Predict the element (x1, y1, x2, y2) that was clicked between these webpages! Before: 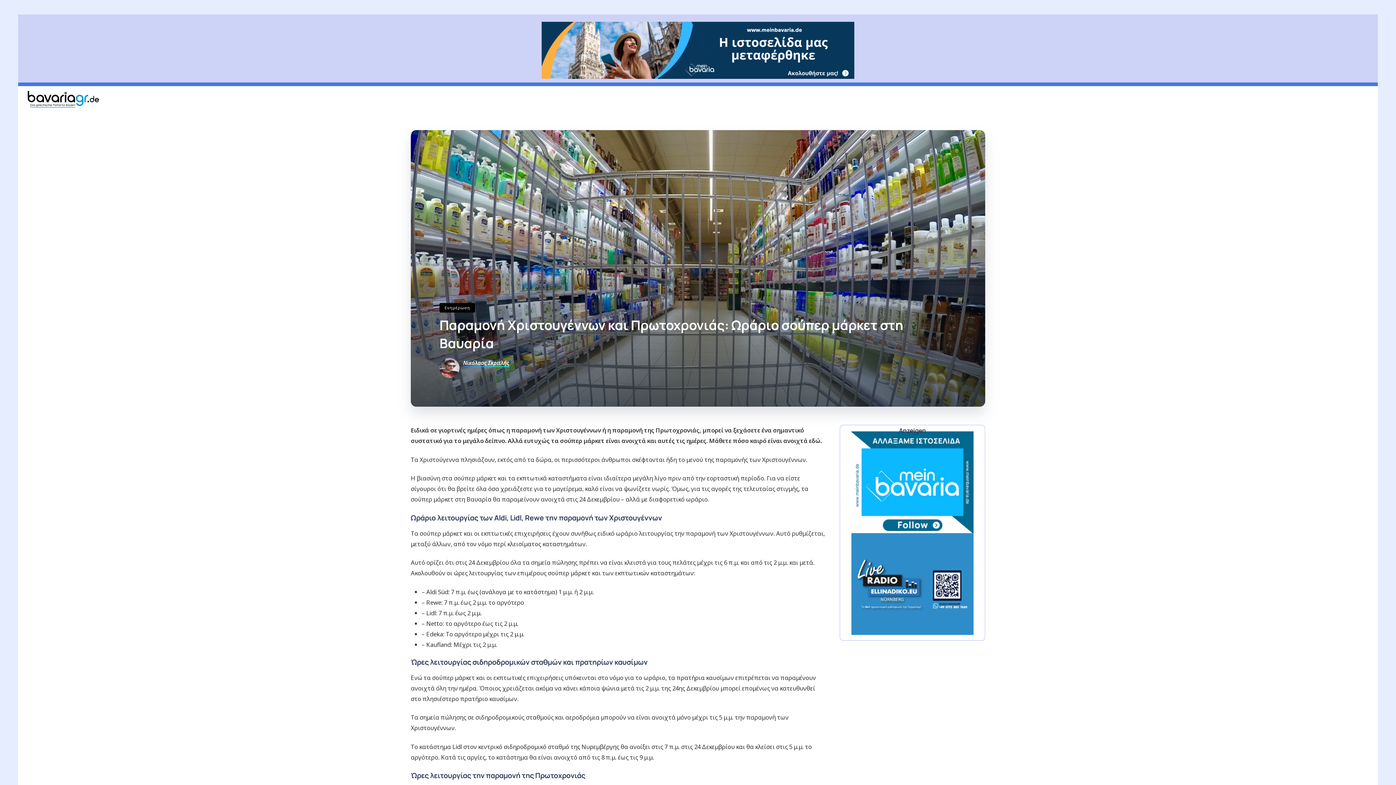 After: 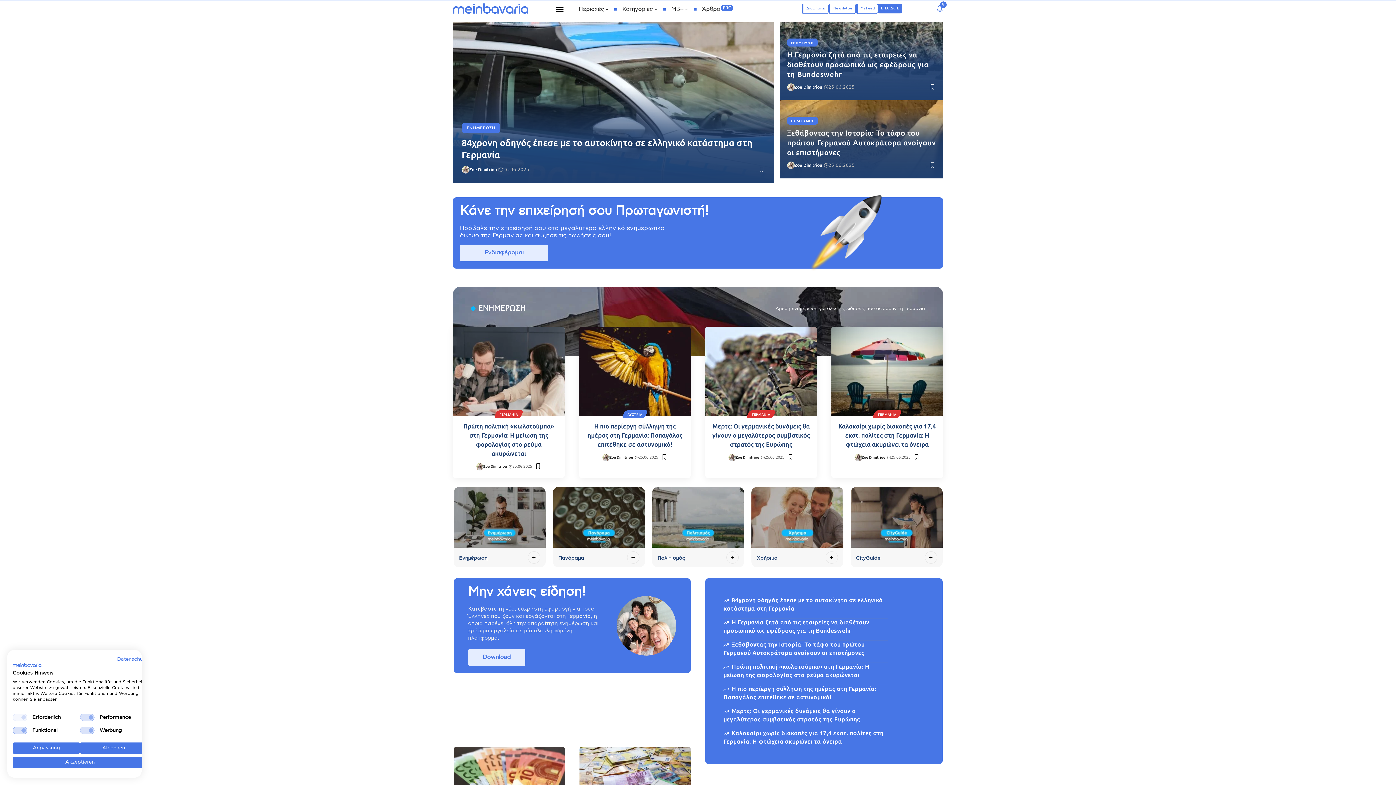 Action: bbox: (541, 21, 854, 78)